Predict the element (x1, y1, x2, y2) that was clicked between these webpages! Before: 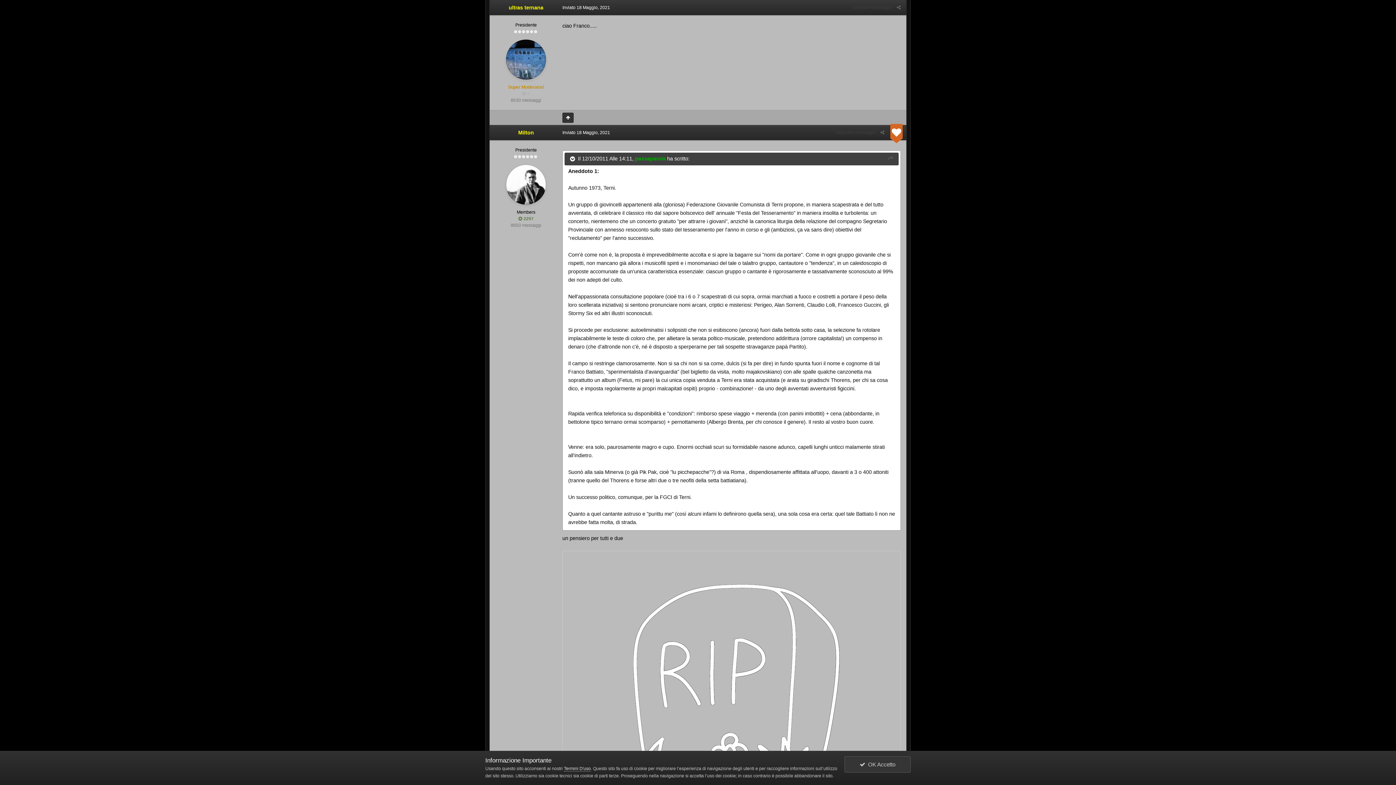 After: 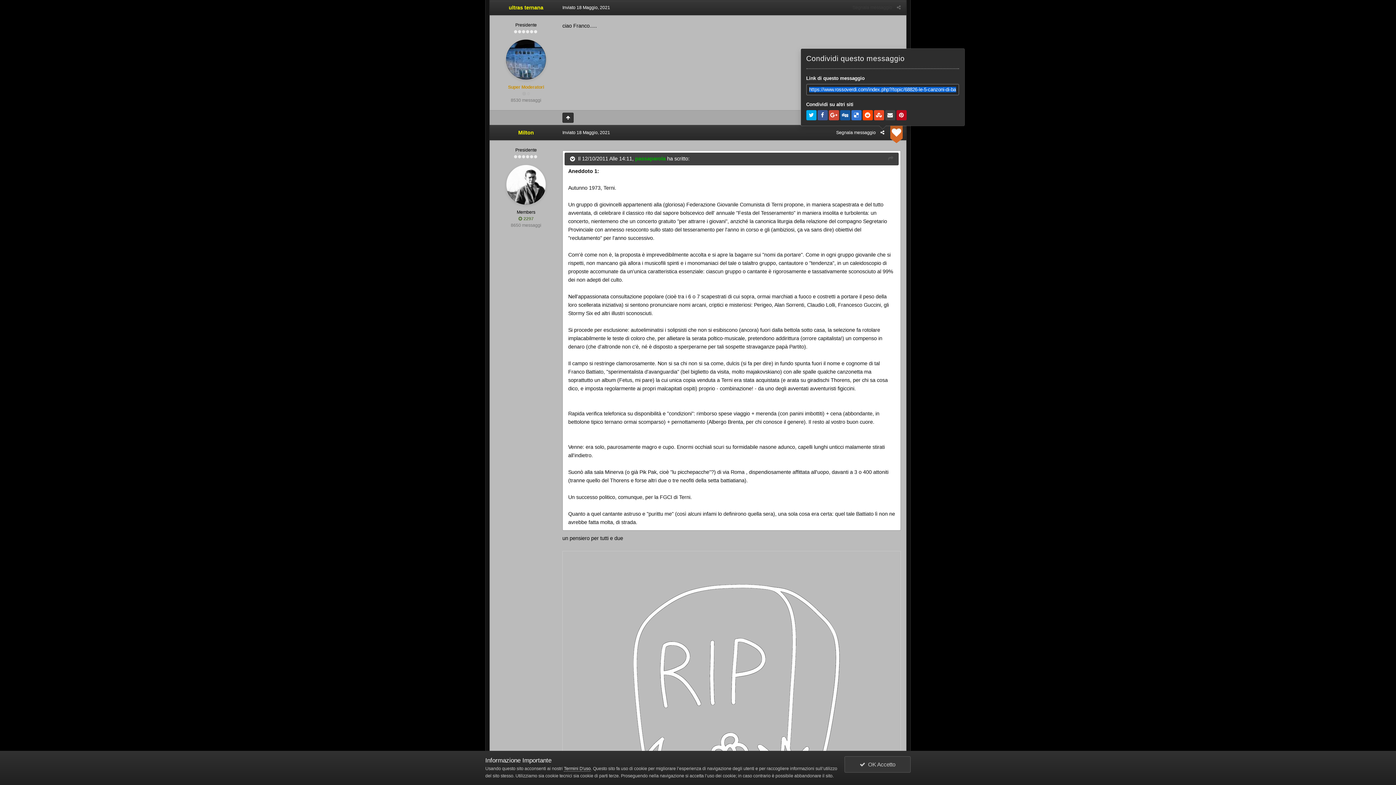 Action: bbox: (880, 130, 884, 135)